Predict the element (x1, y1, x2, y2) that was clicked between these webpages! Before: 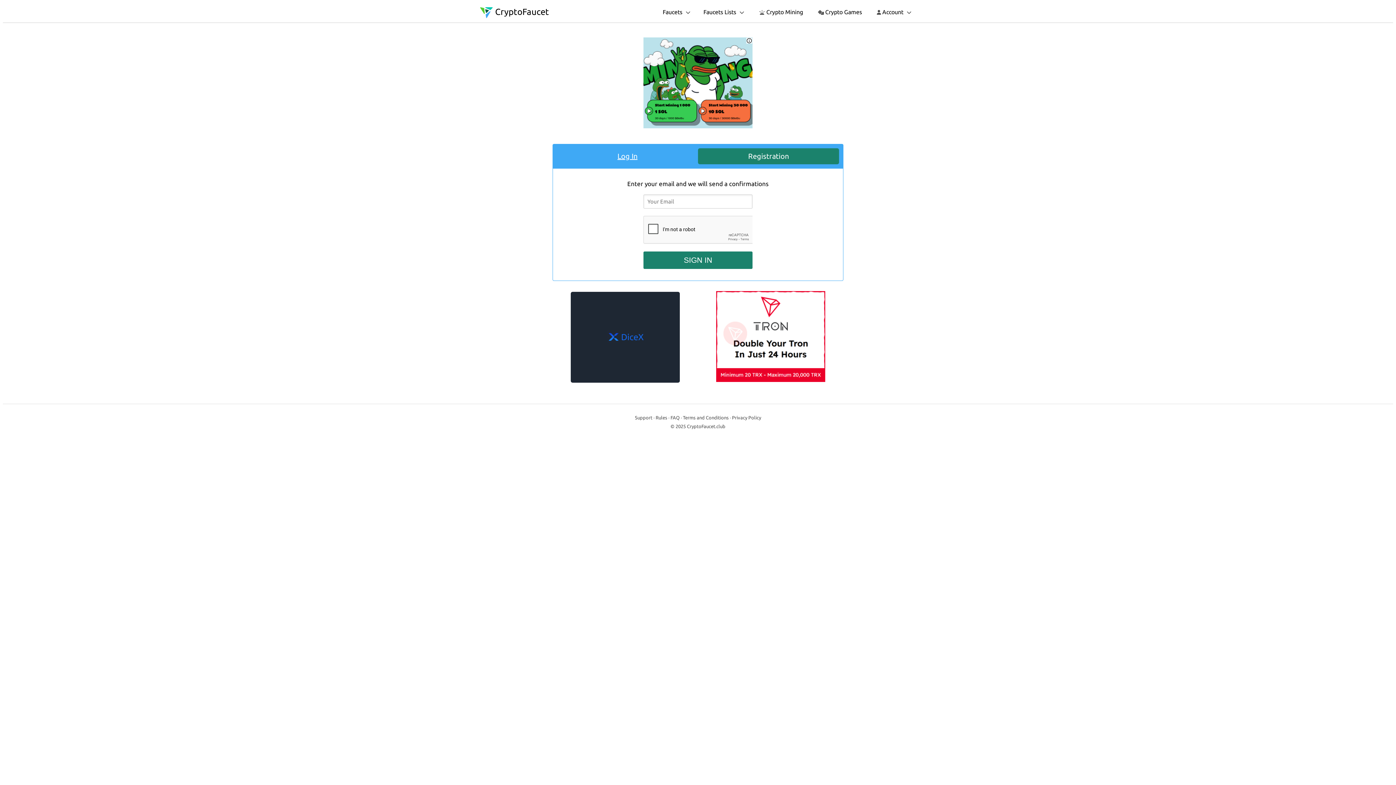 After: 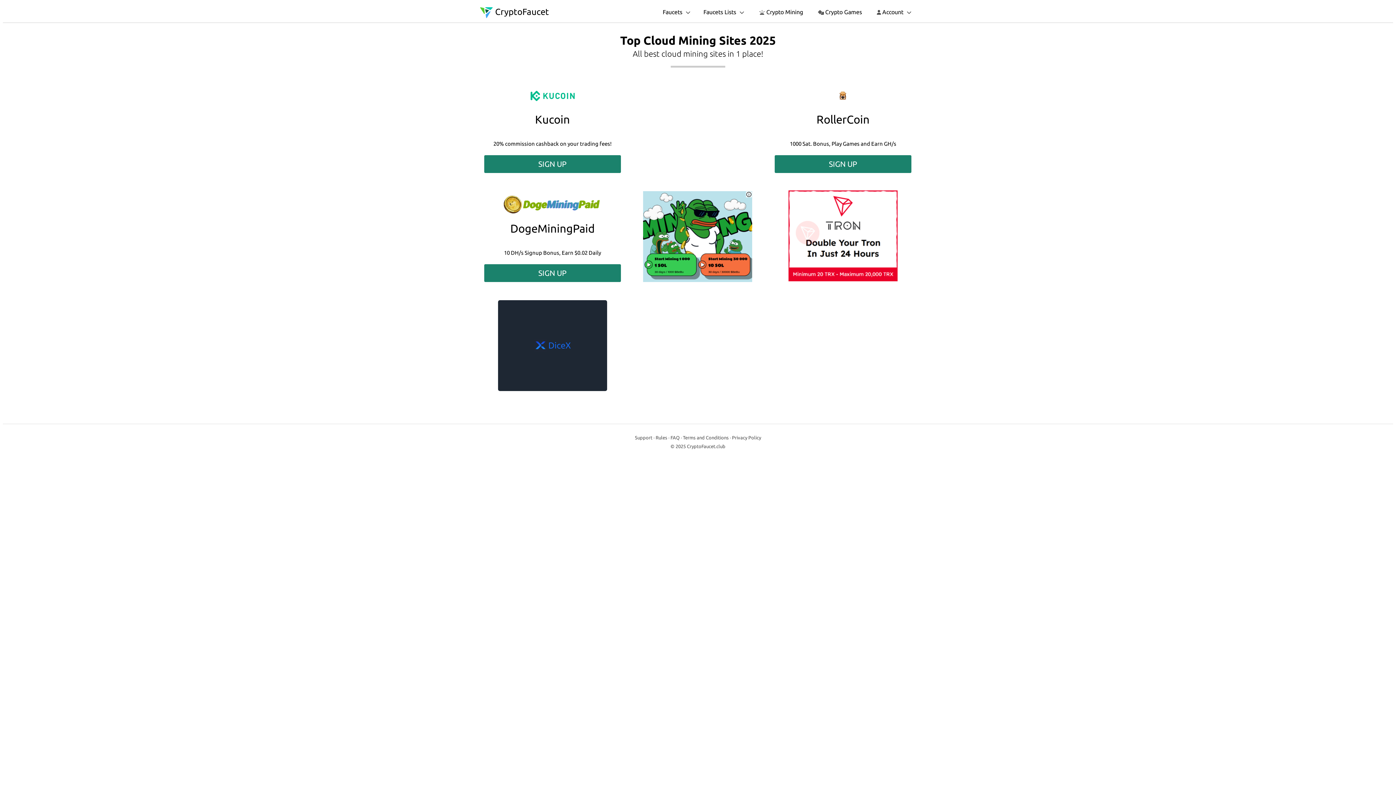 Action: label:  Crypto Mining bbox: (752, 4, 808, 19)